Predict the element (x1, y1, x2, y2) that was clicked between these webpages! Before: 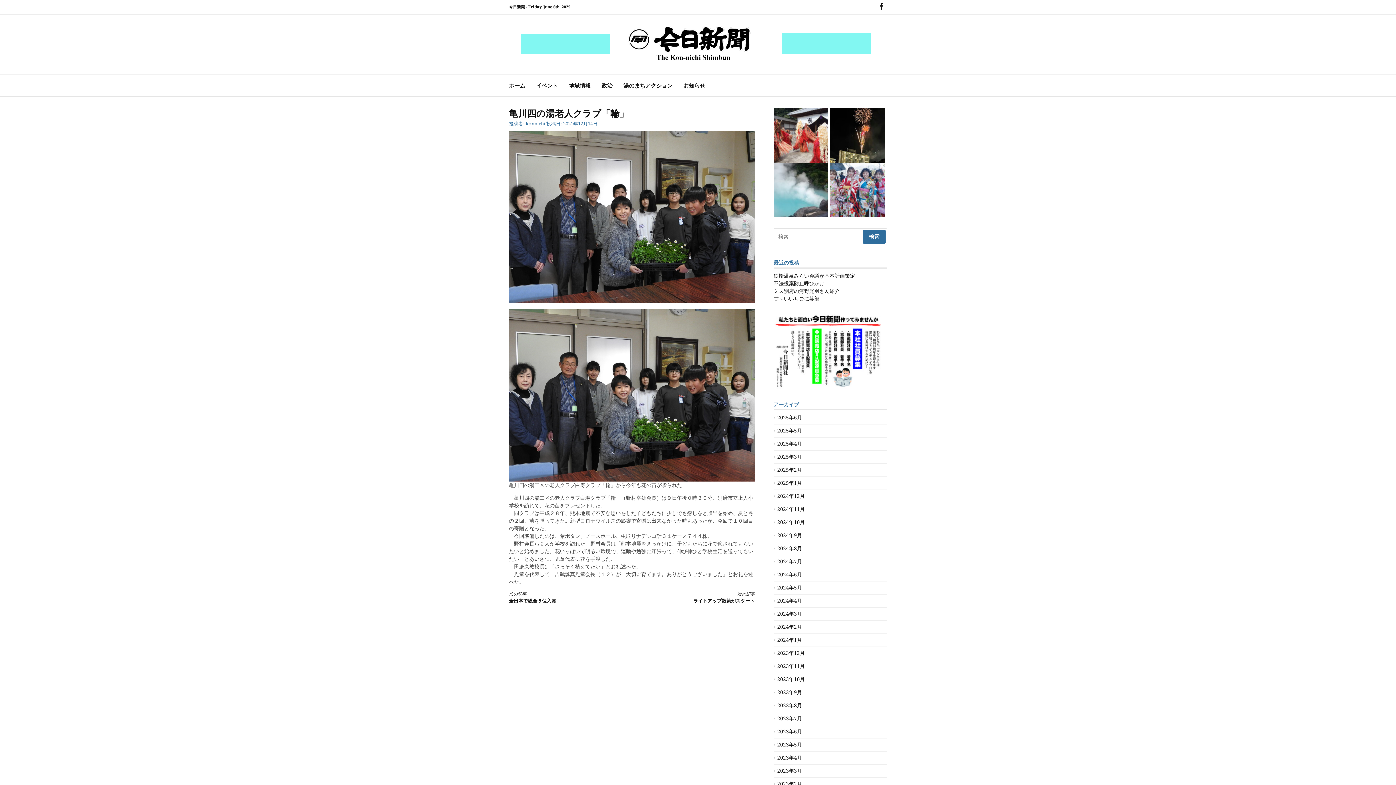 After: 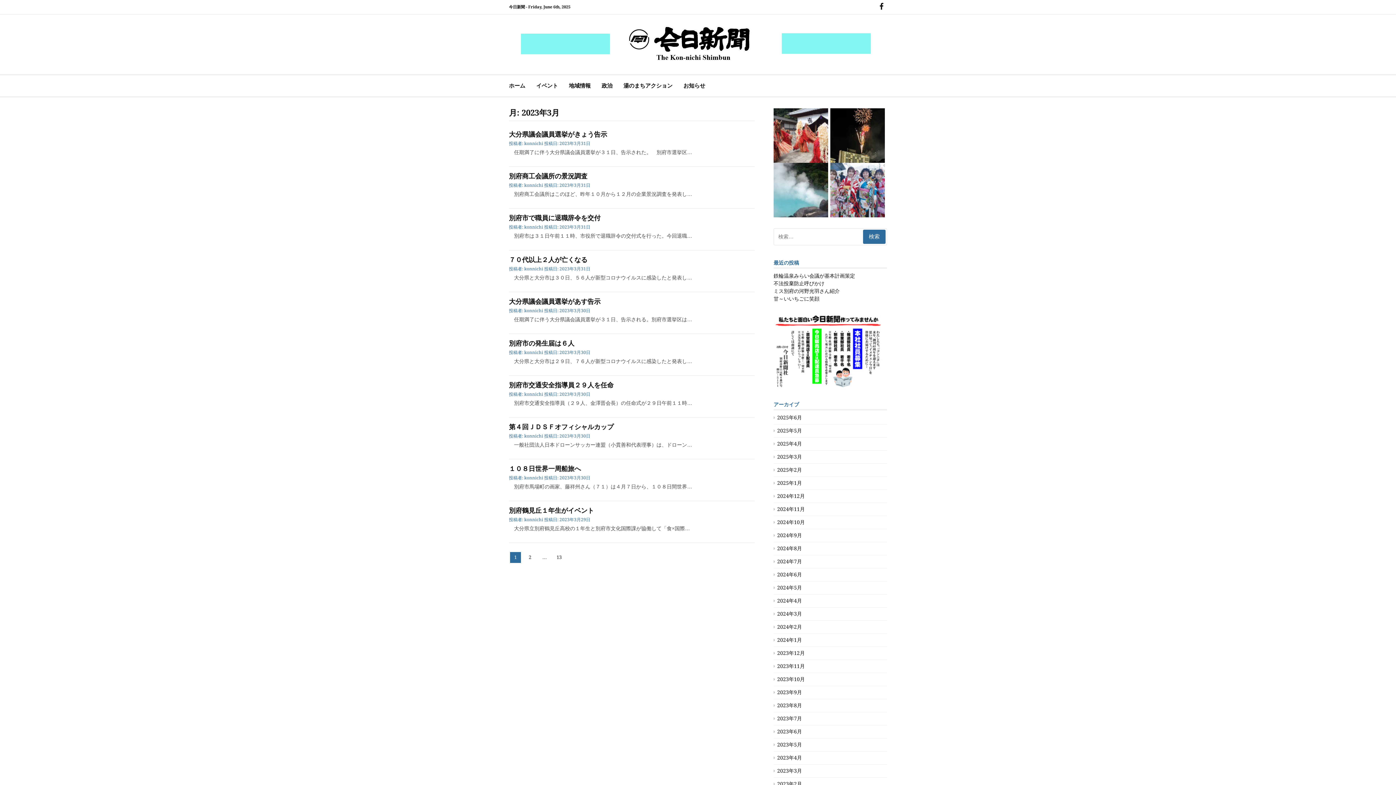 Action: bbox: (773, 768, 802, 774) label: 2023年3月